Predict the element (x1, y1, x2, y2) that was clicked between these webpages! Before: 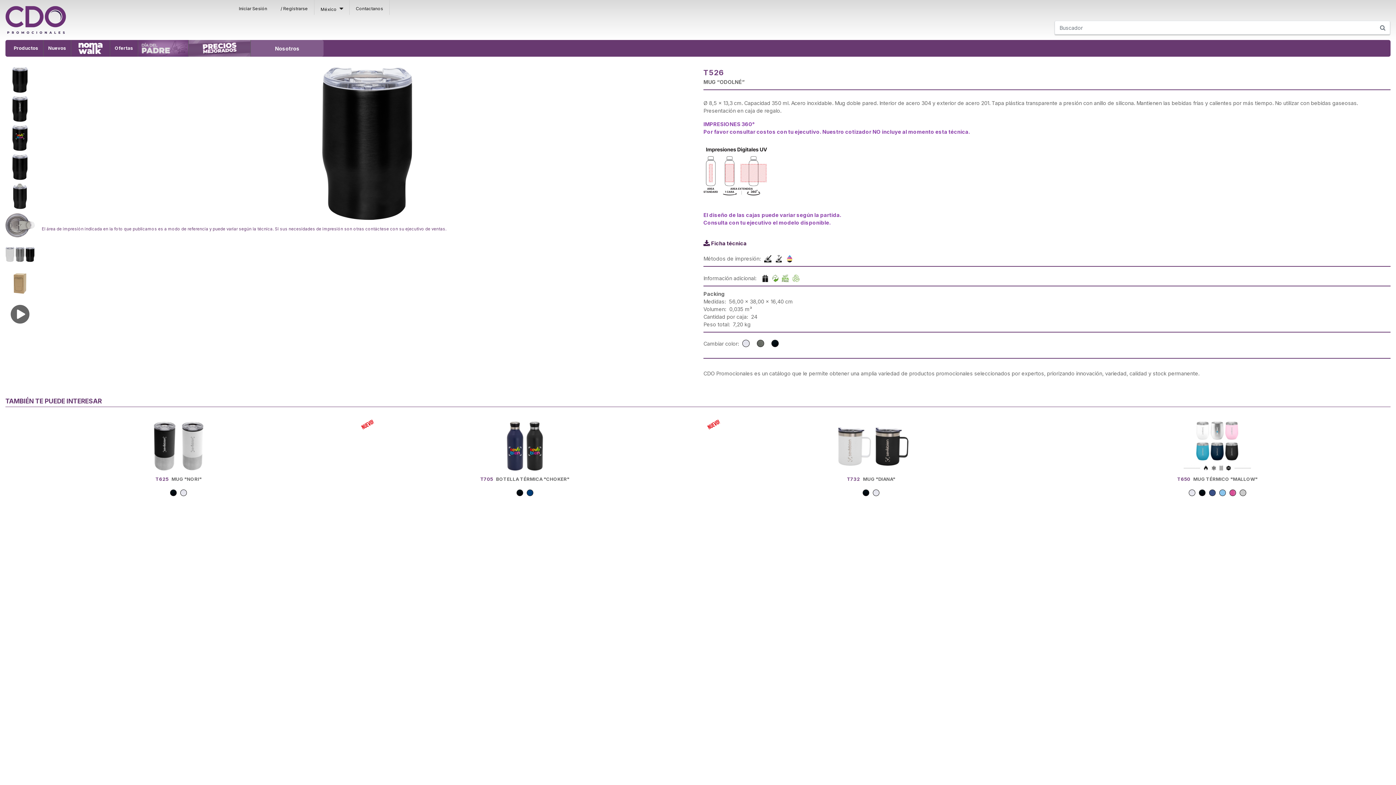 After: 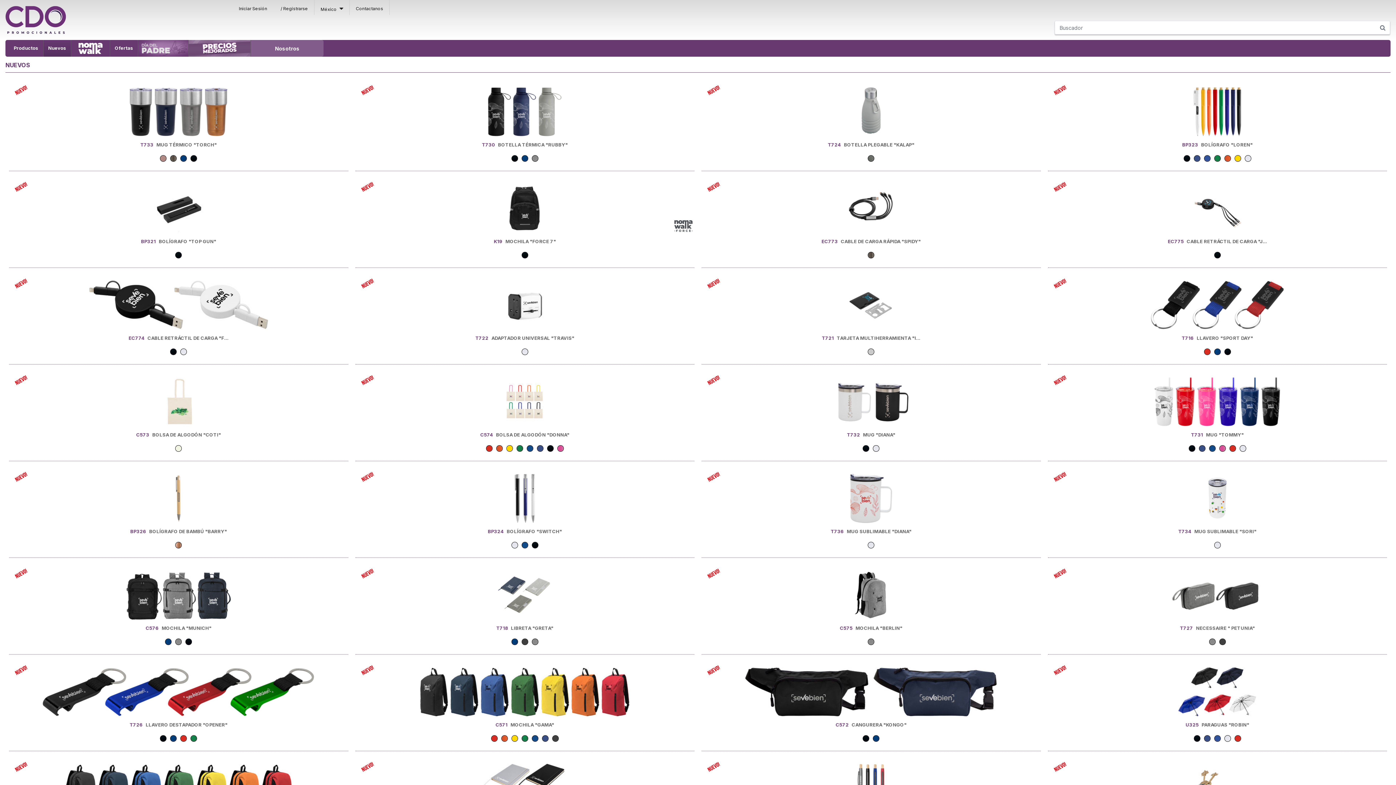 Action: bbox: (48, 40, 66, 56) label: Nuevos